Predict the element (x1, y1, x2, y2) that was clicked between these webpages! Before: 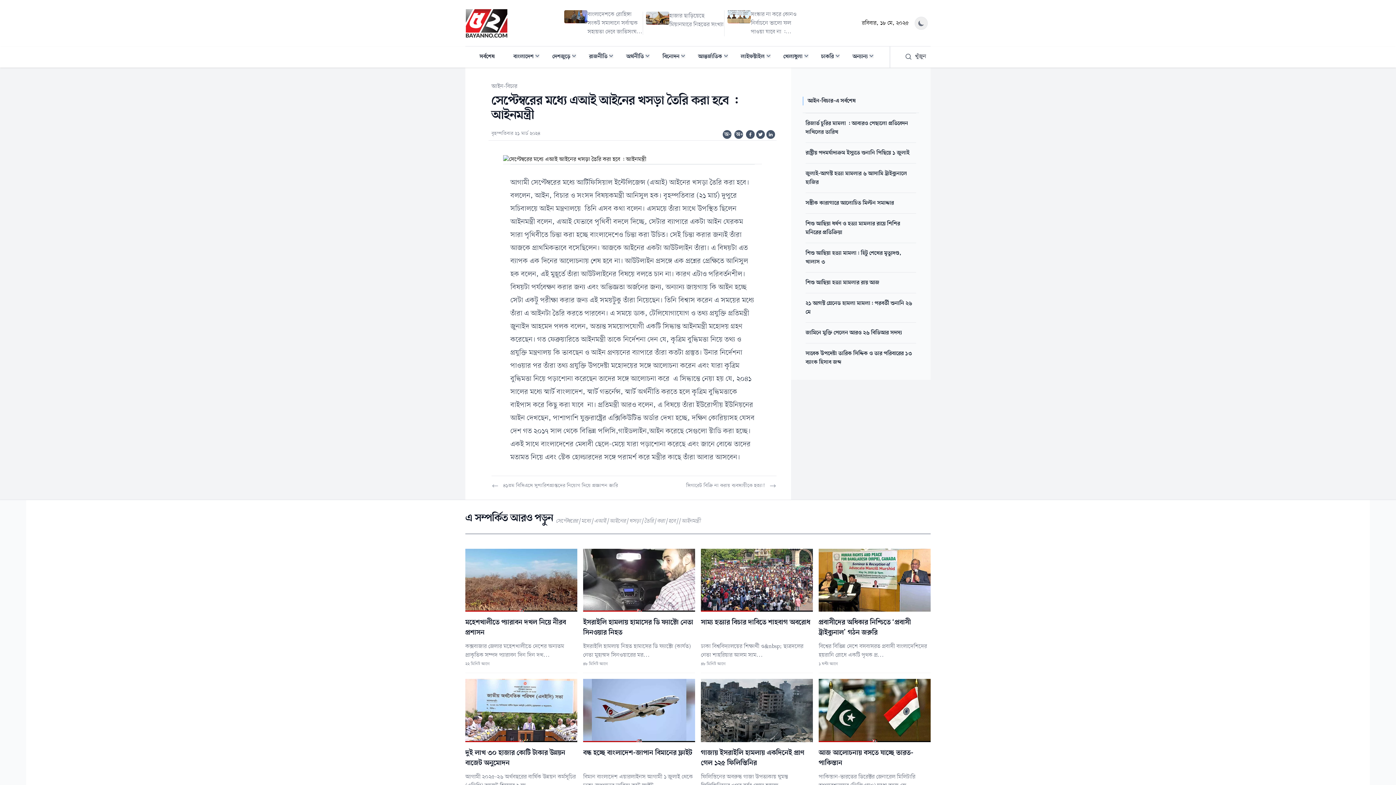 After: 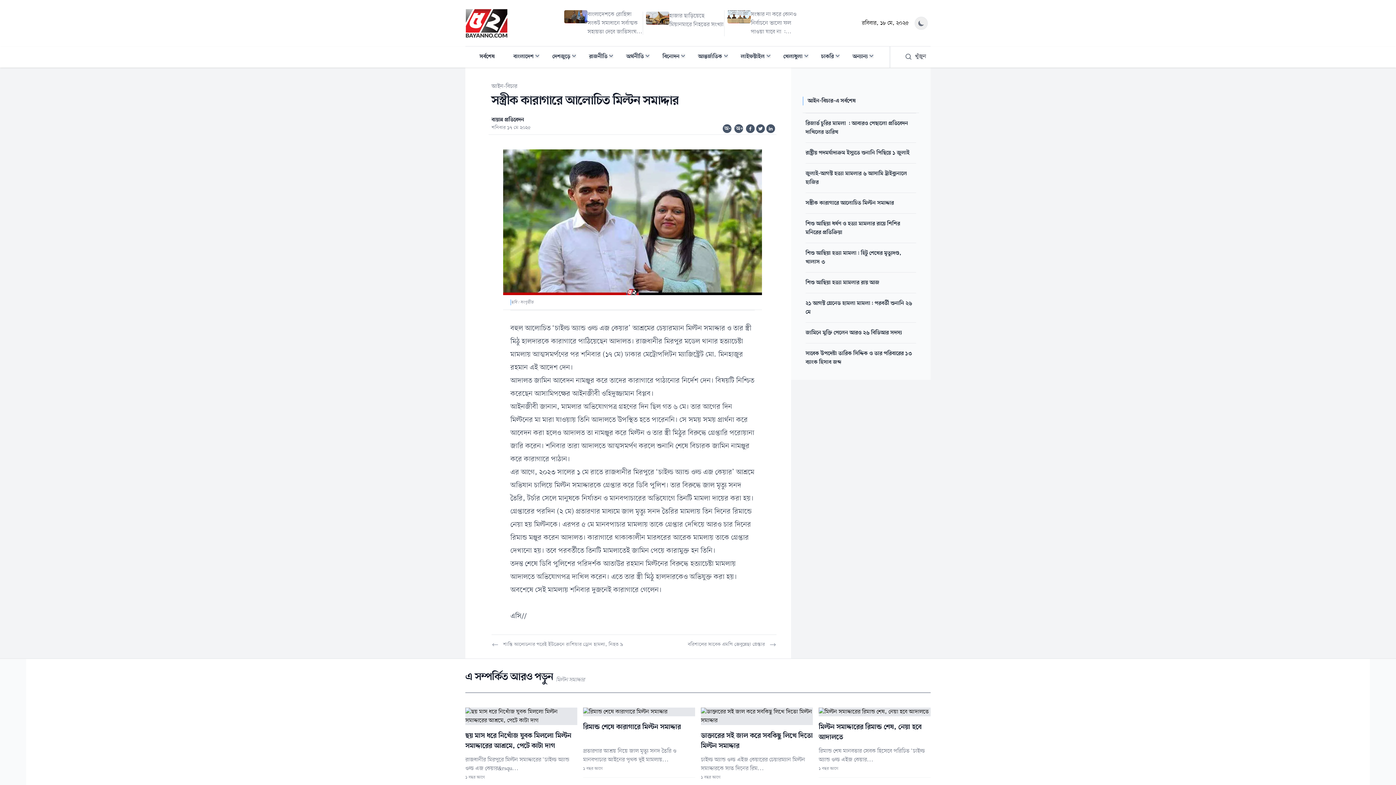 Action: label: সস্ত্রীক কারাগারে আলোচিত মিল্টন সমাদ্দার bbox: (805, 198, 894, 207)